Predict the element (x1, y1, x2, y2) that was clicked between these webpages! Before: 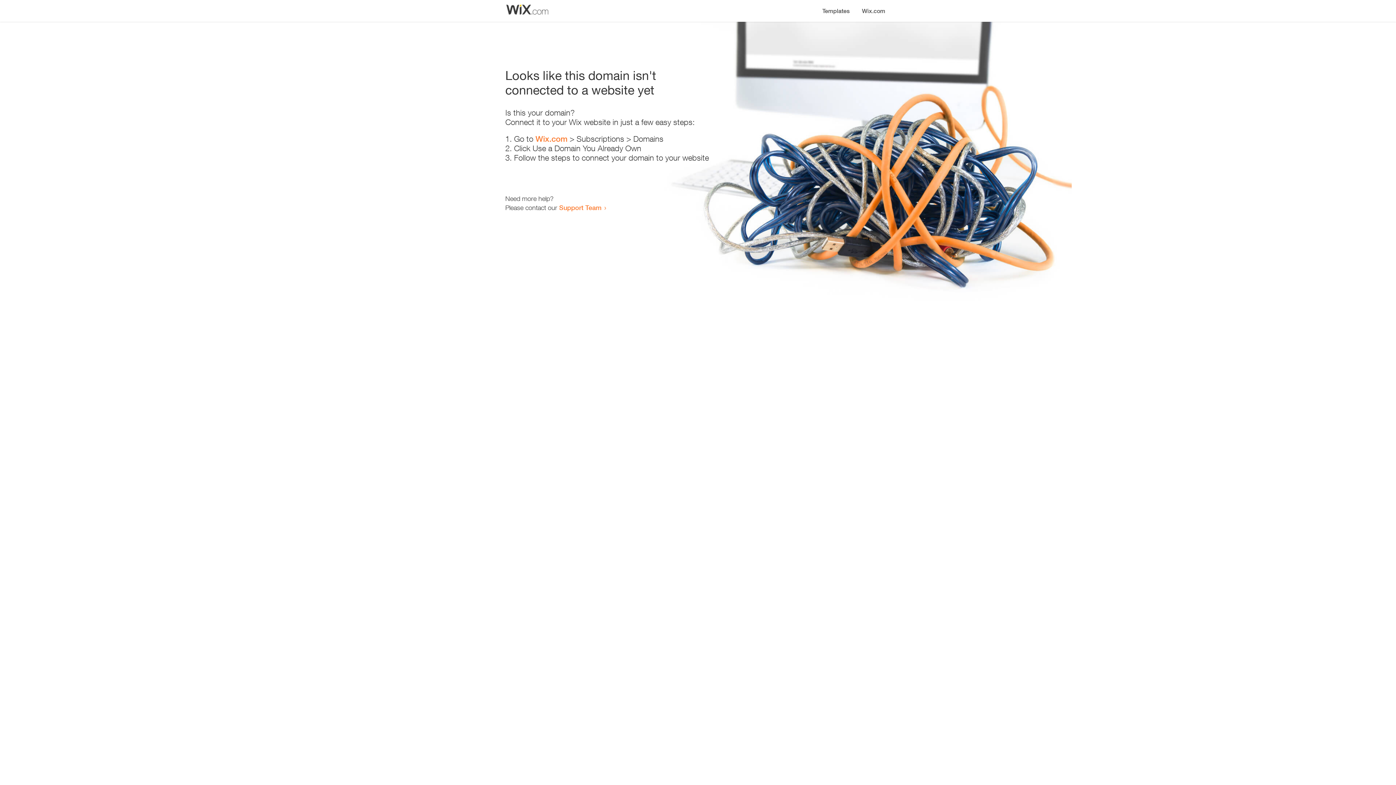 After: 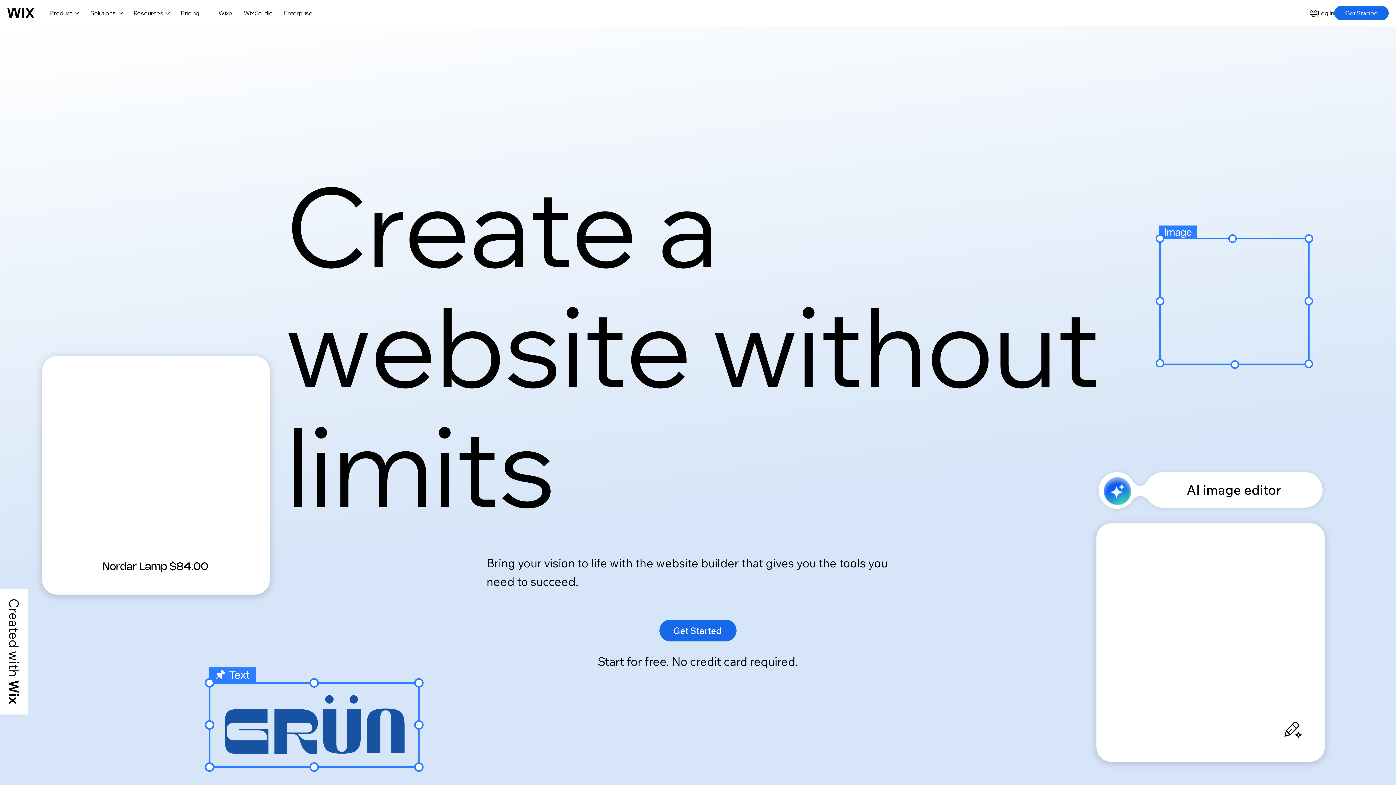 Action: label: Wix.com bbox: (535, 134, 567, 143)